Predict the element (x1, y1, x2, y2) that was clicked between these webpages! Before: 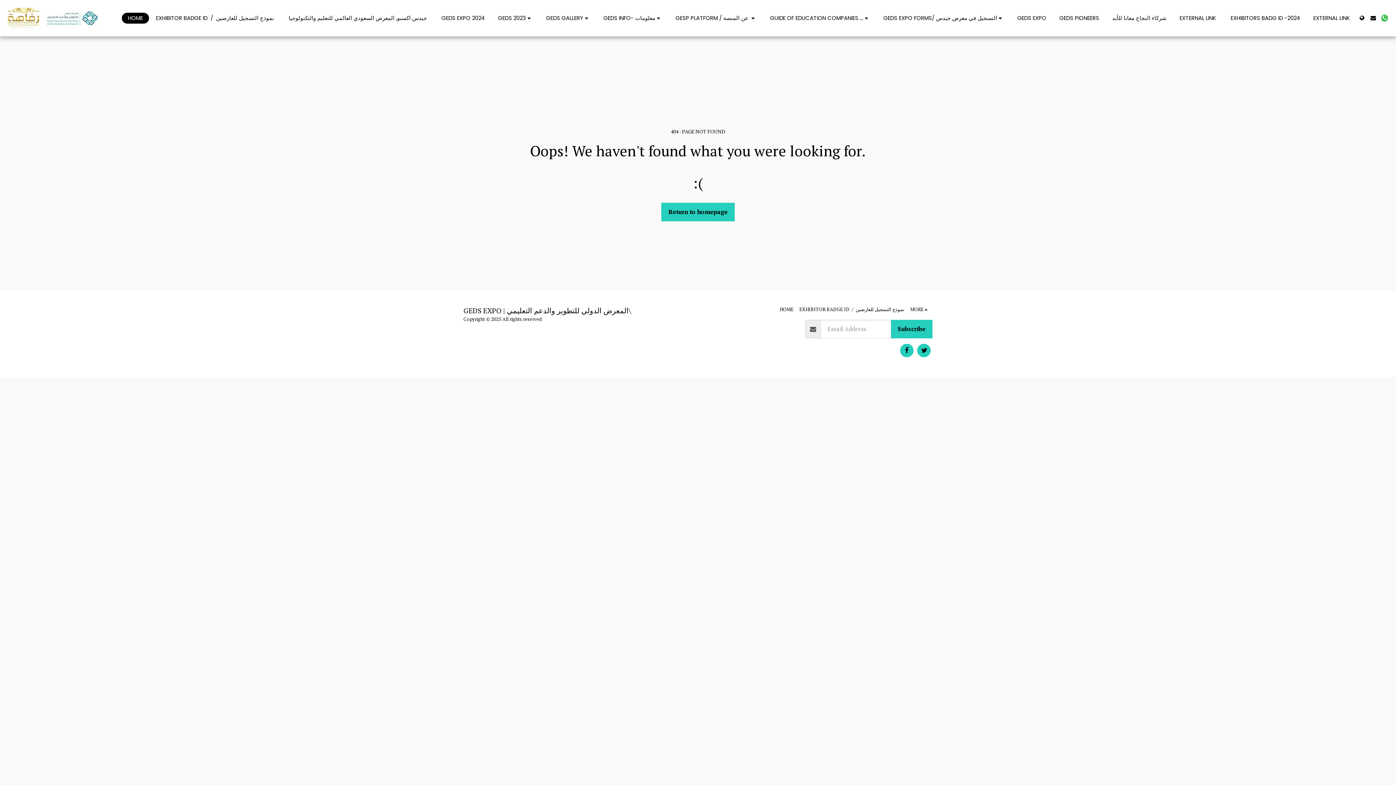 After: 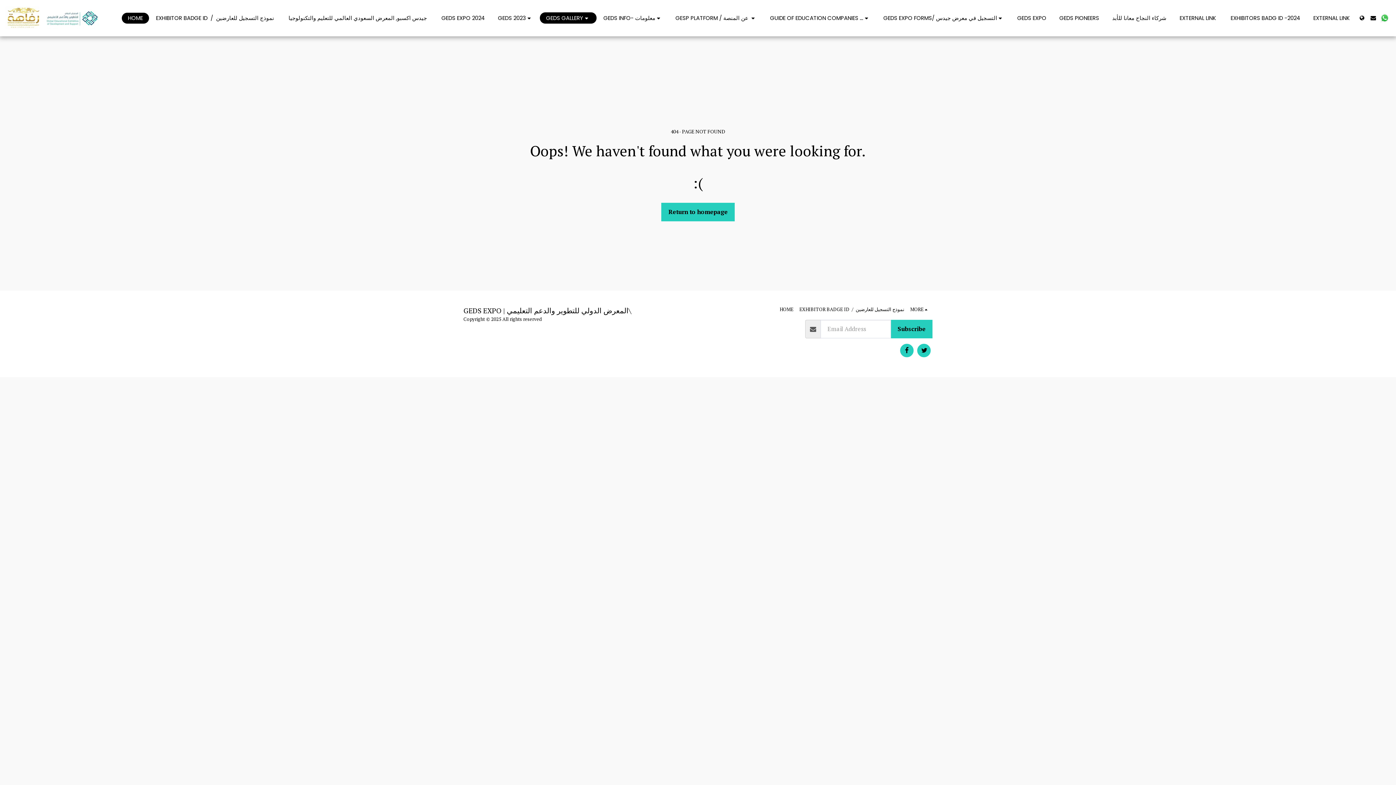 Action: bbox: (540, 12, 596, 23) label: GEDS GALLERY  